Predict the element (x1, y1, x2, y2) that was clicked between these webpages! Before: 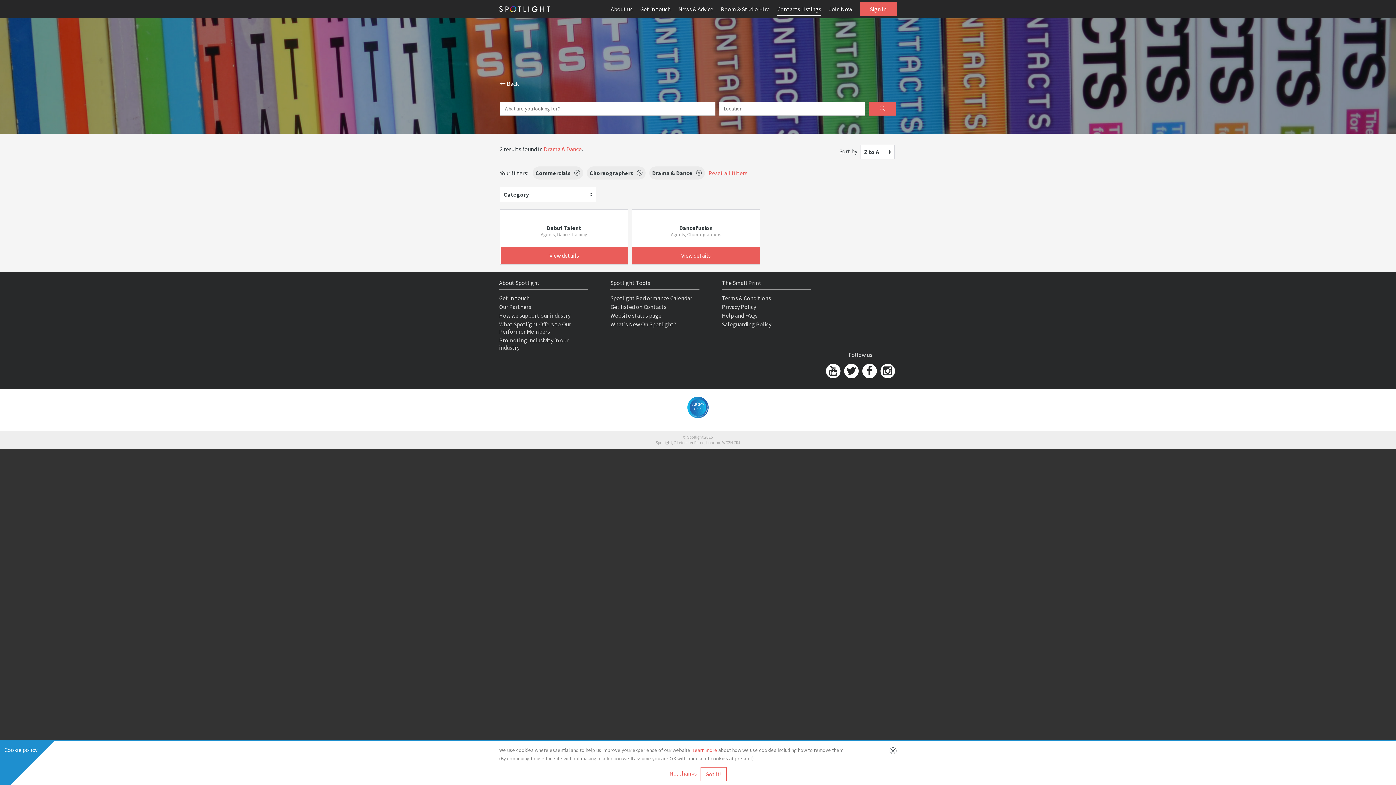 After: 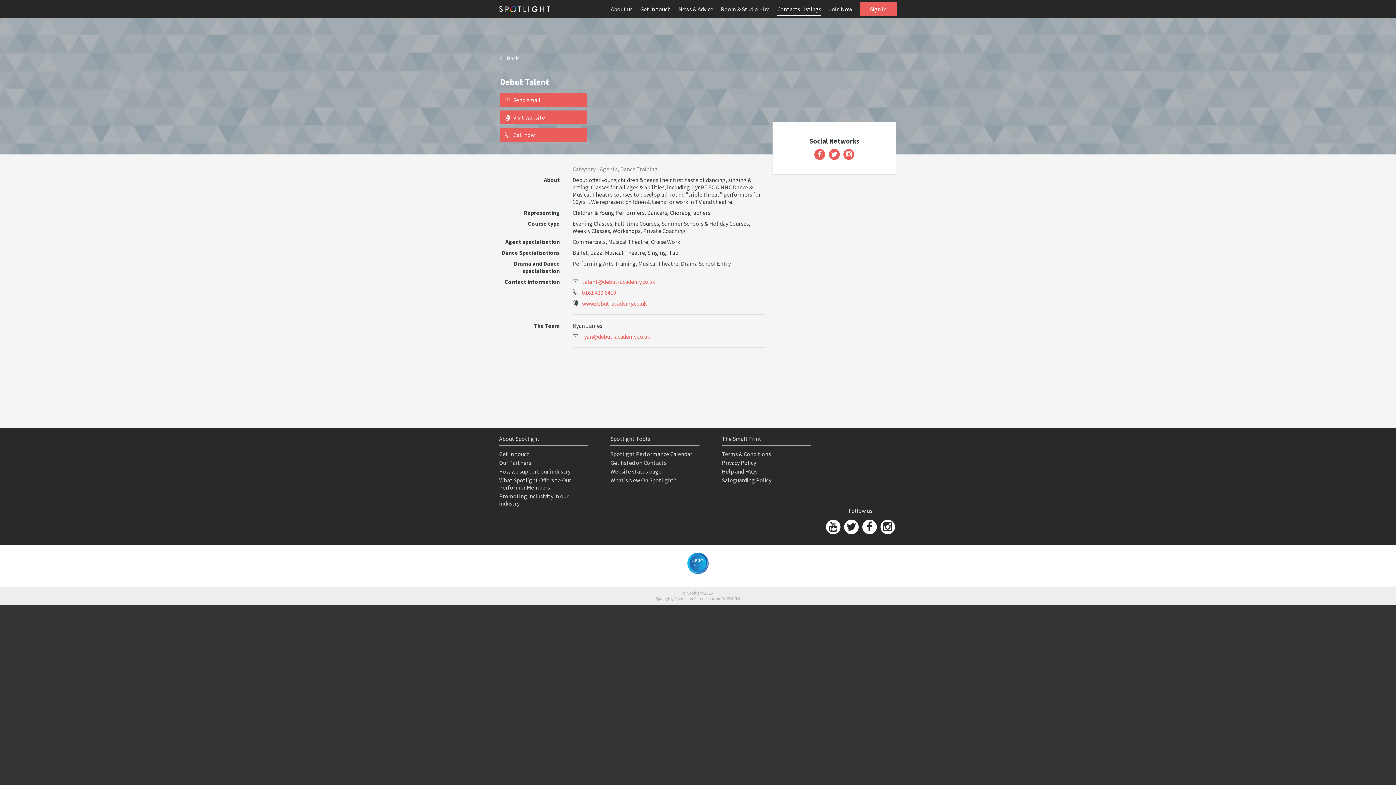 Action: label: View details bbox: (500, 246, 628, 264)